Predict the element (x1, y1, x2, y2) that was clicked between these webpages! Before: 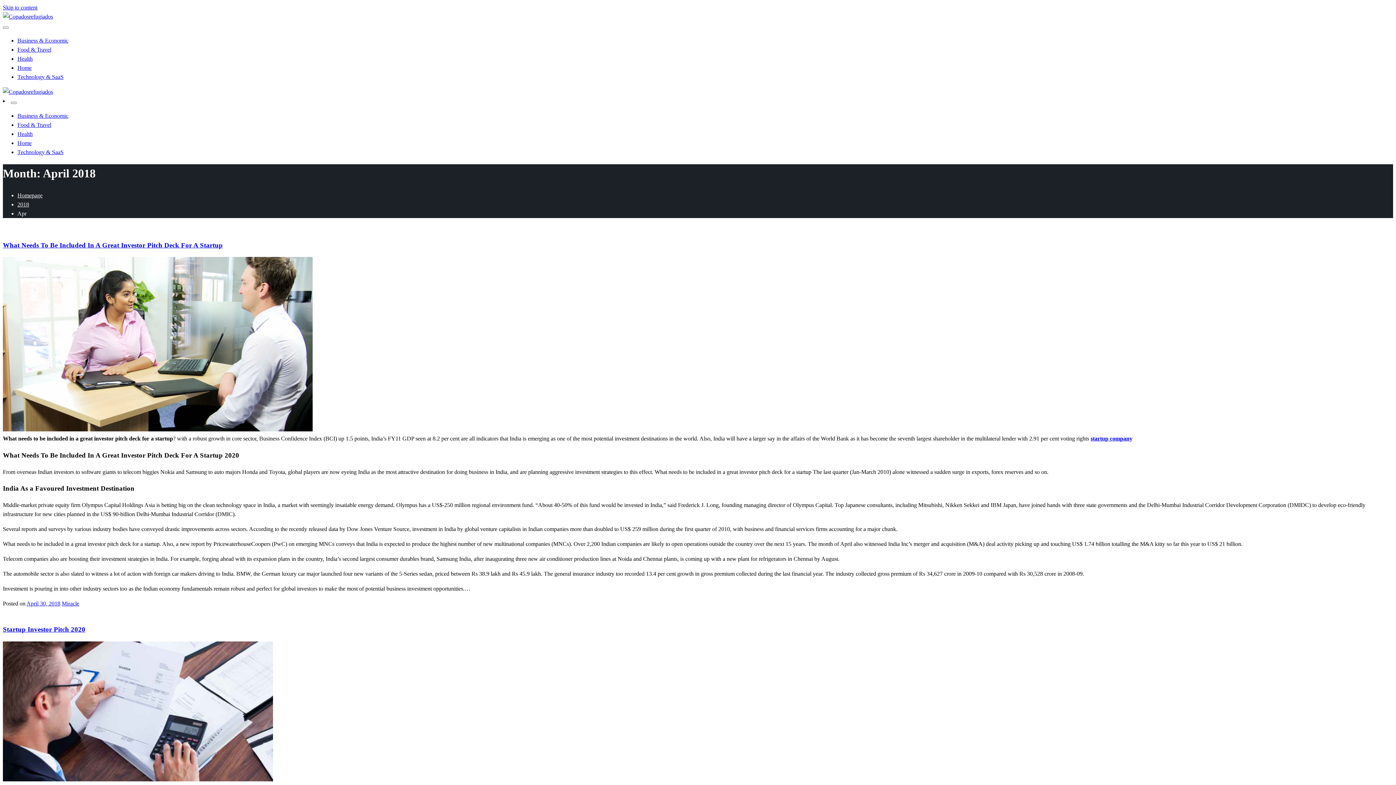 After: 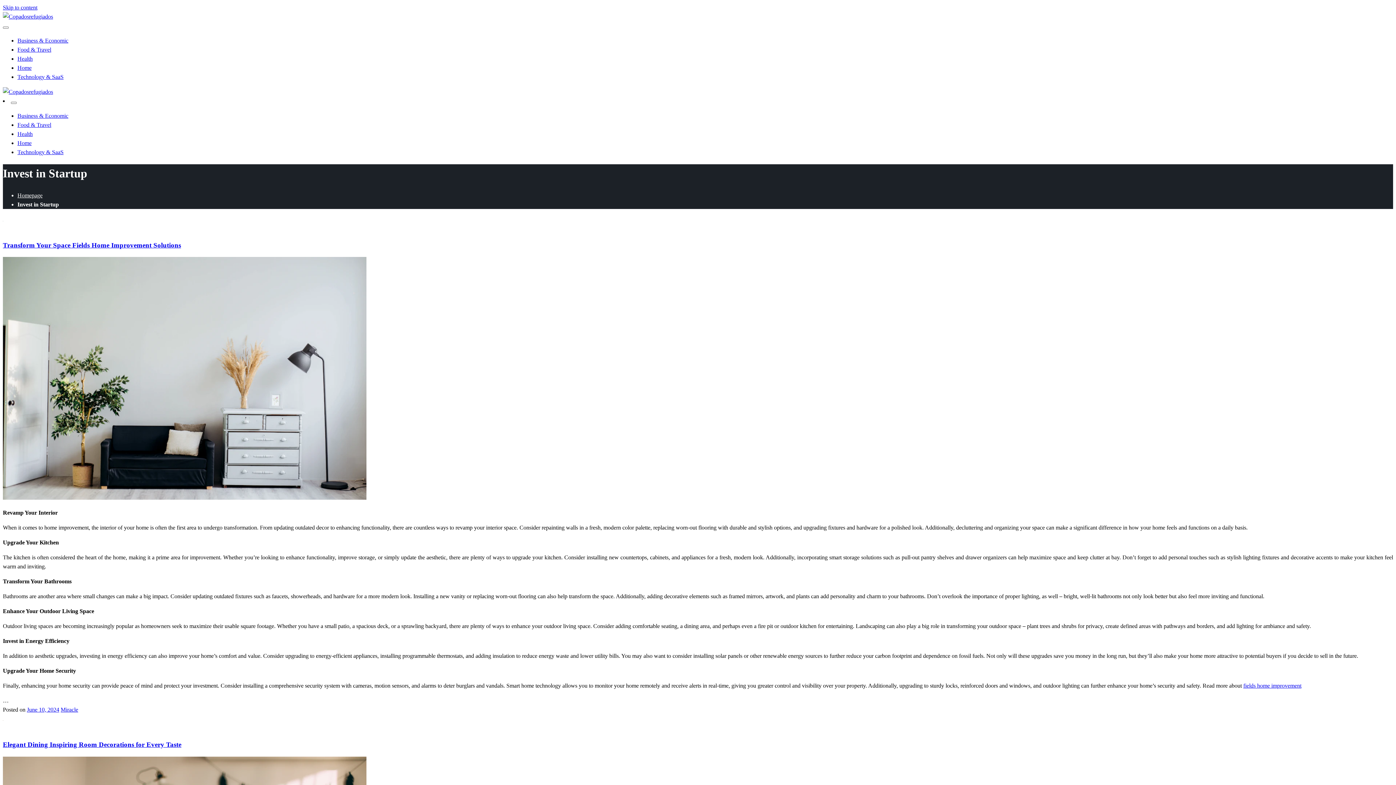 Action: label: Invest in Startup bbox: (2, 609, 40, 616)